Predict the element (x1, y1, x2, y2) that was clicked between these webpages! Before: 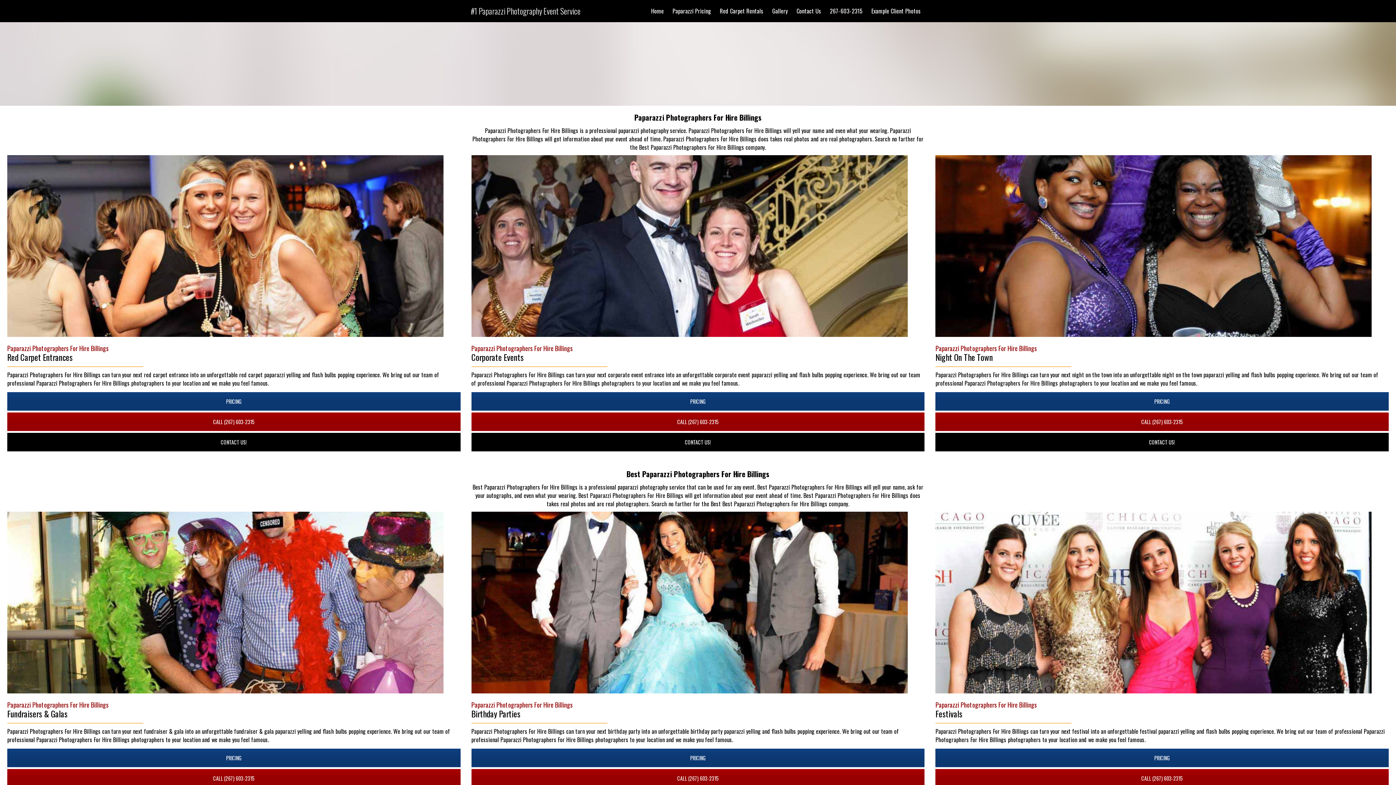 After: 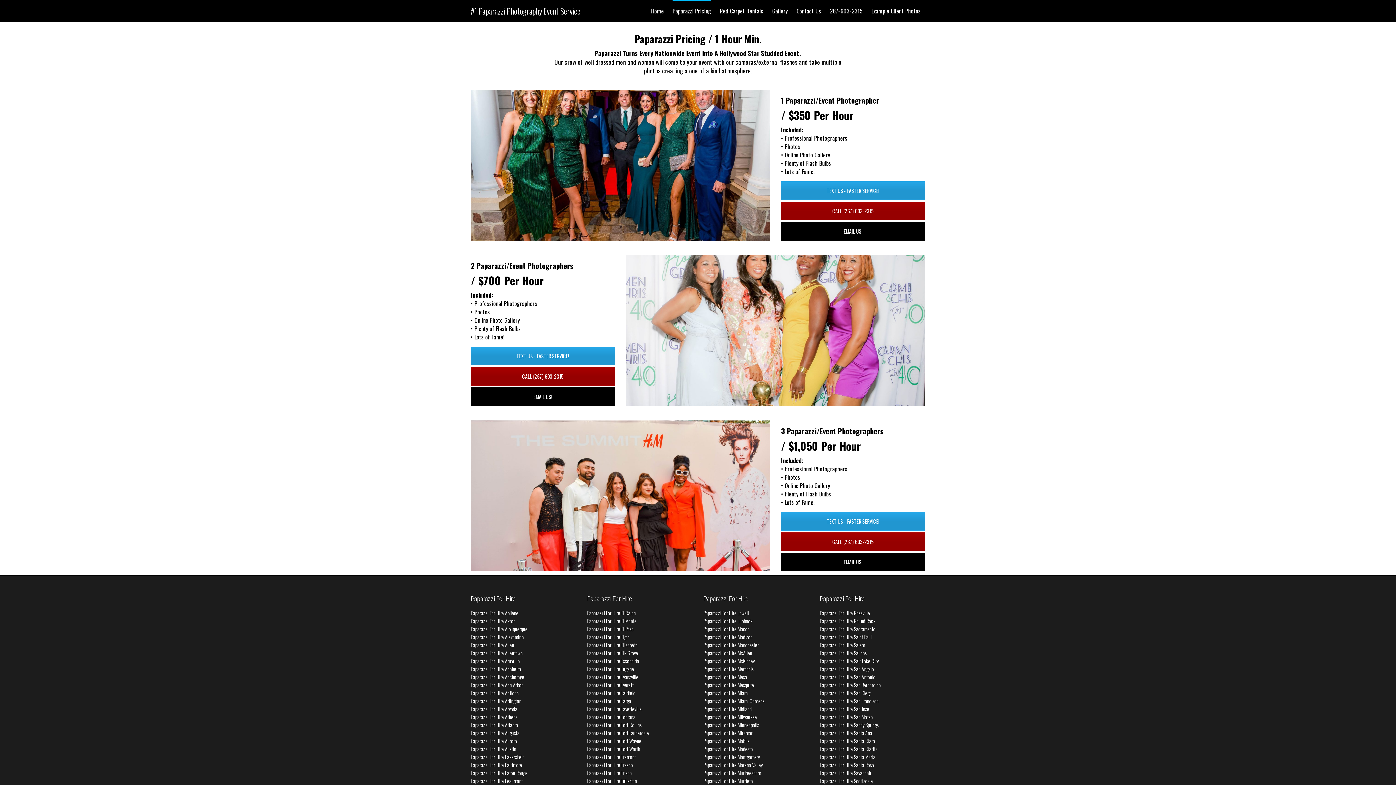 Action: bbox: (672, 0, 711, 21) label: Paparazzi Pricing